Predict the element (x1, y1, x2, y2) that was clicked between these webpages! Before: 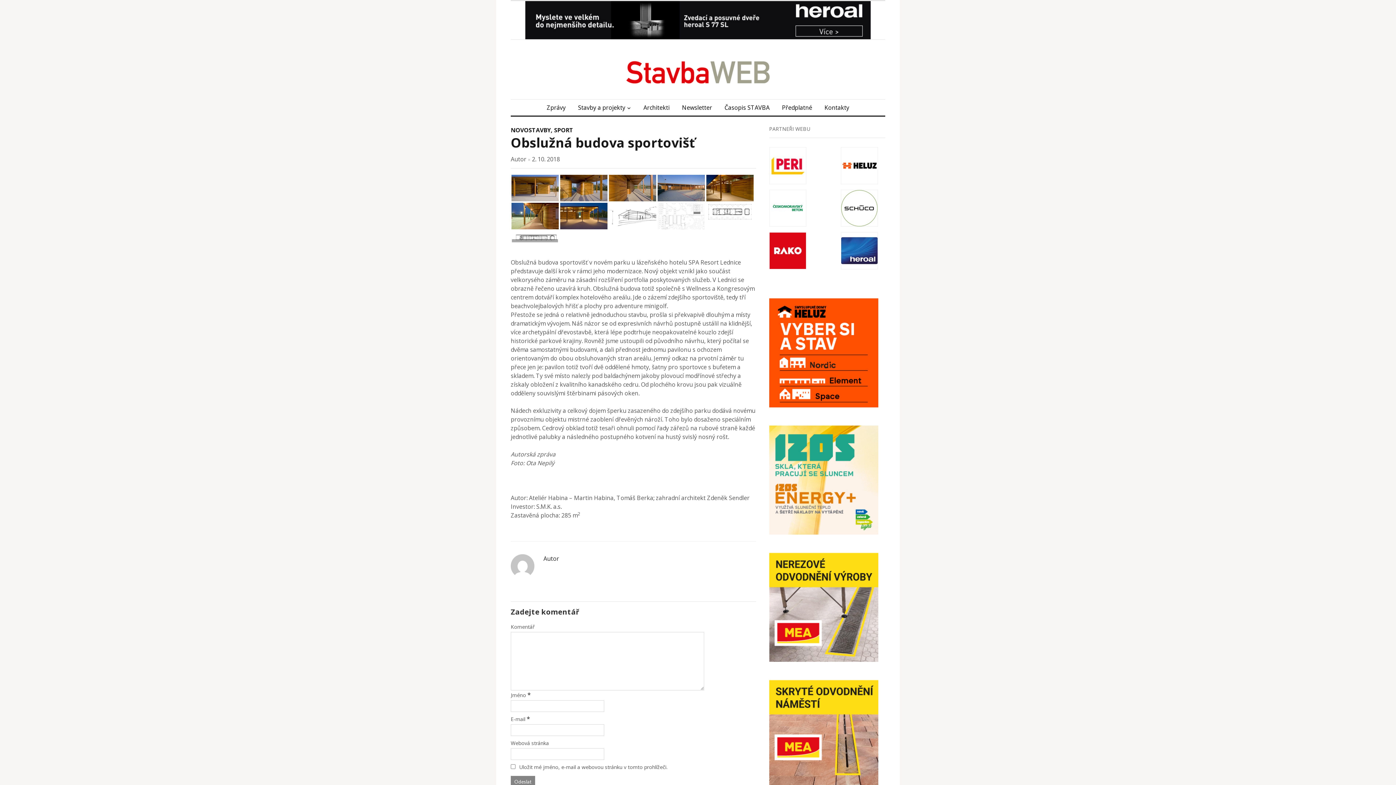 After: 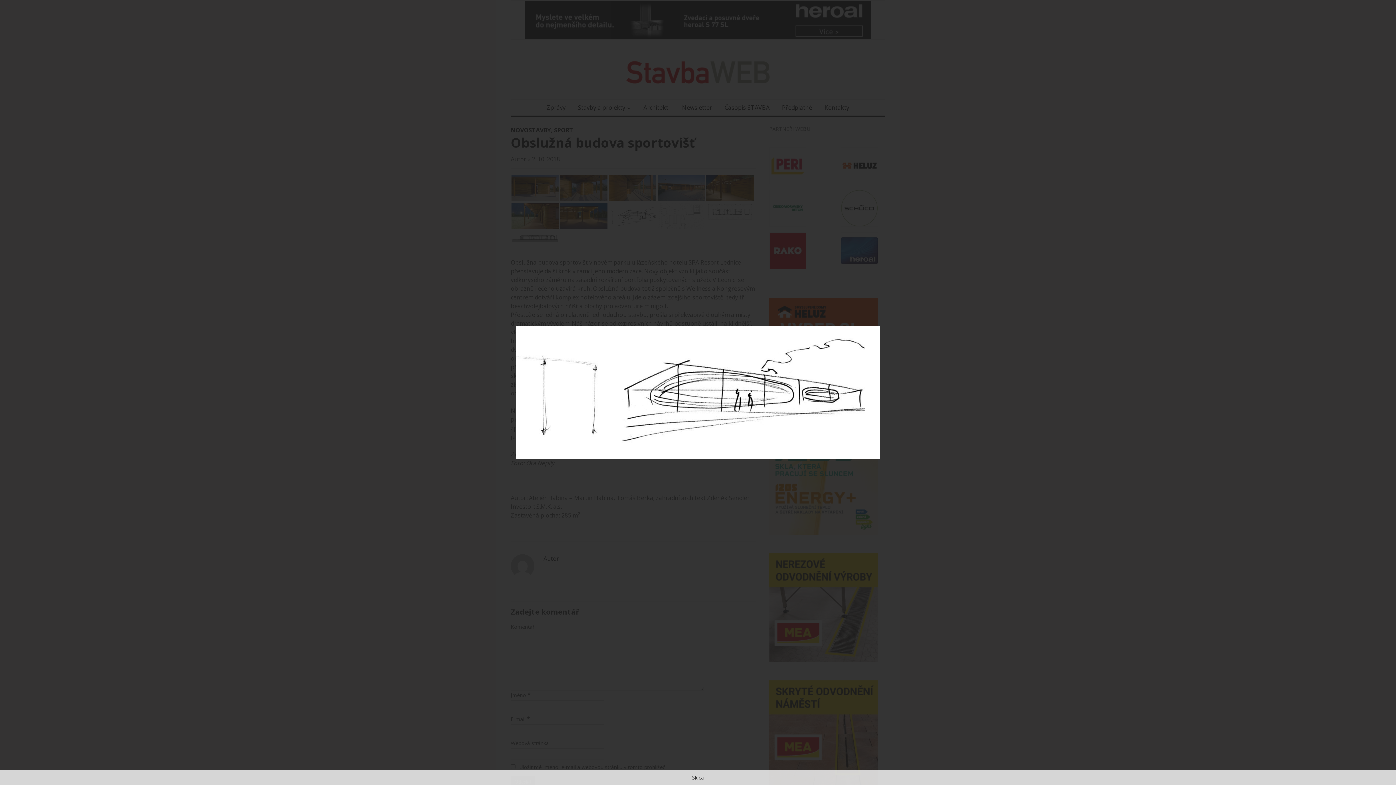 Action: bbox: (608, 202, 657, 230)